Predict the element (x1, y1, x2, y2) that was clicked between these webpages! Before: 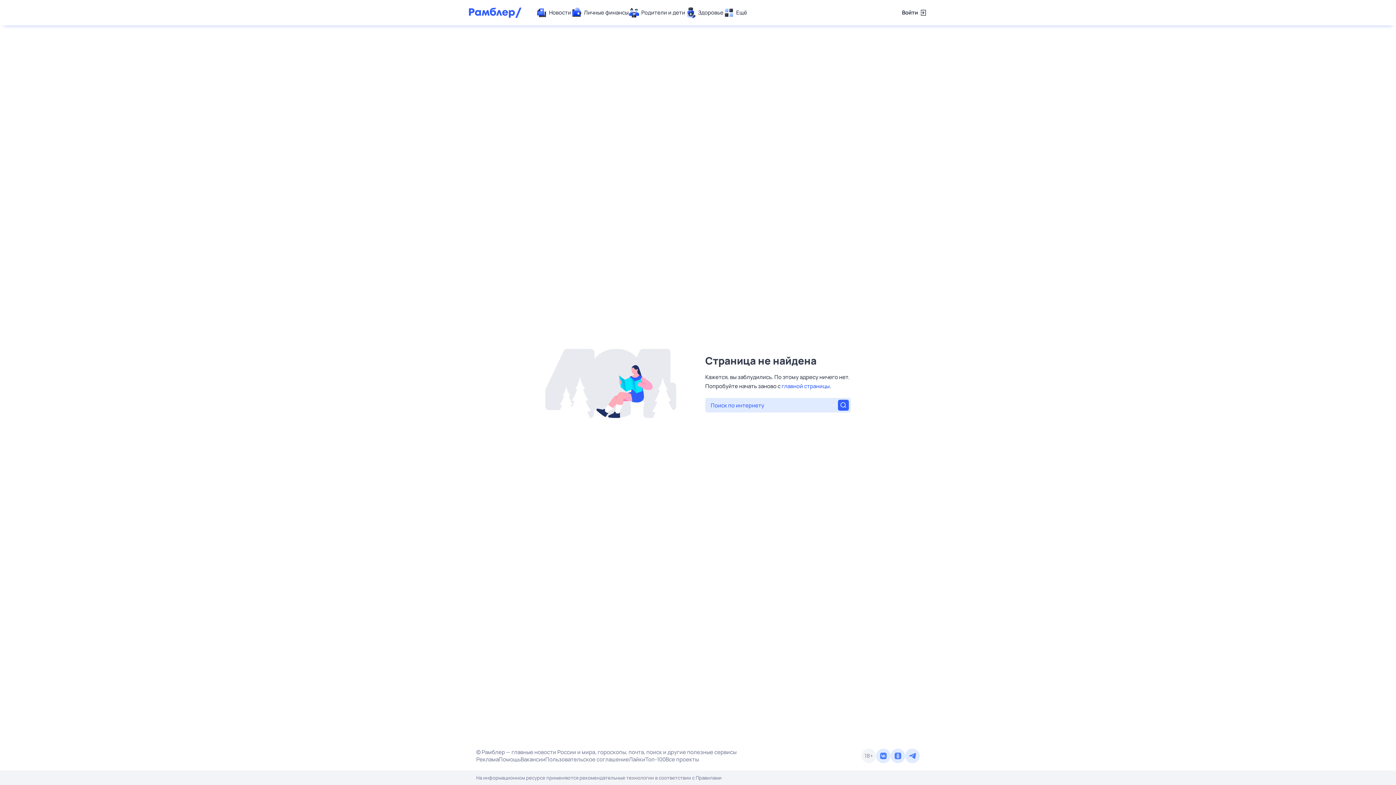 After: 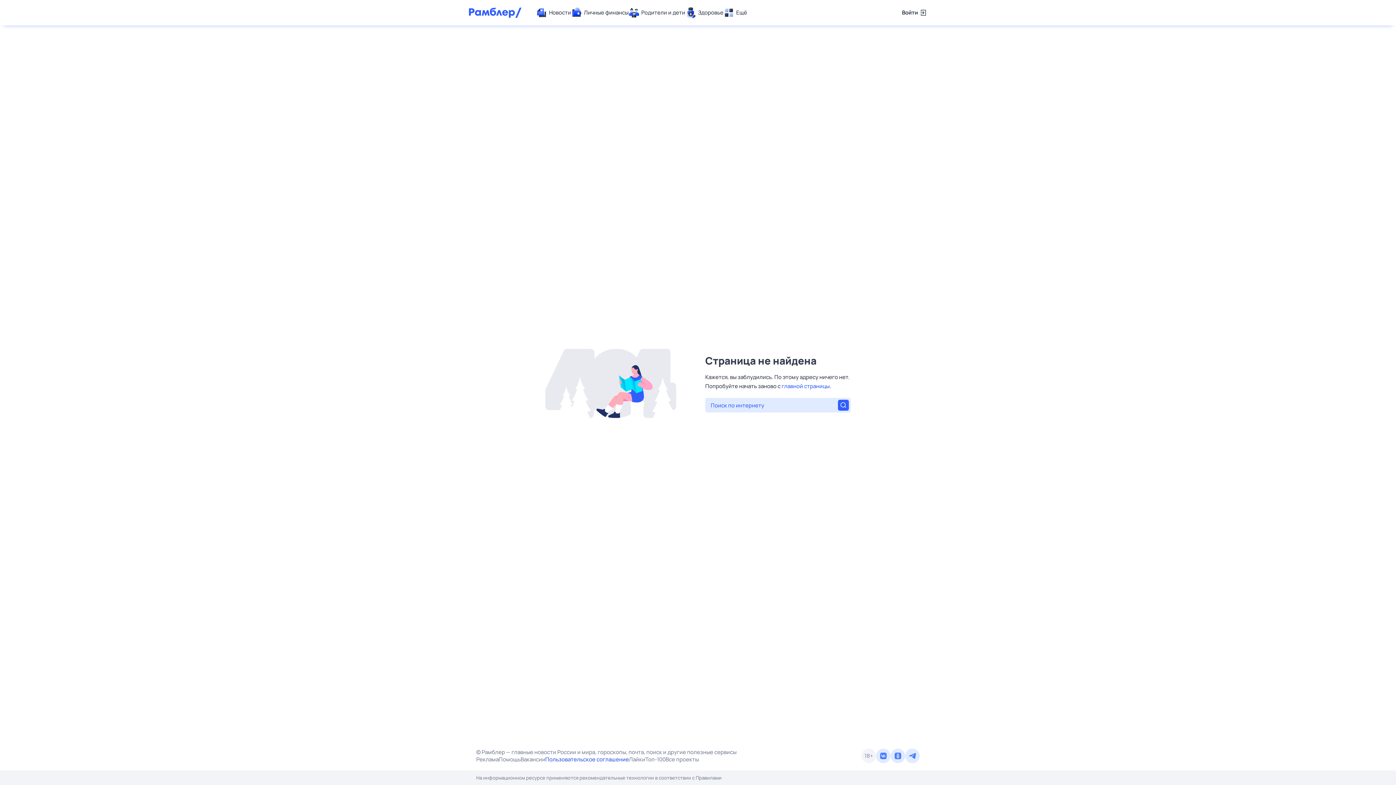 Action: label: Пользовательское соглашение bbox: (545, 756, 629, 763)